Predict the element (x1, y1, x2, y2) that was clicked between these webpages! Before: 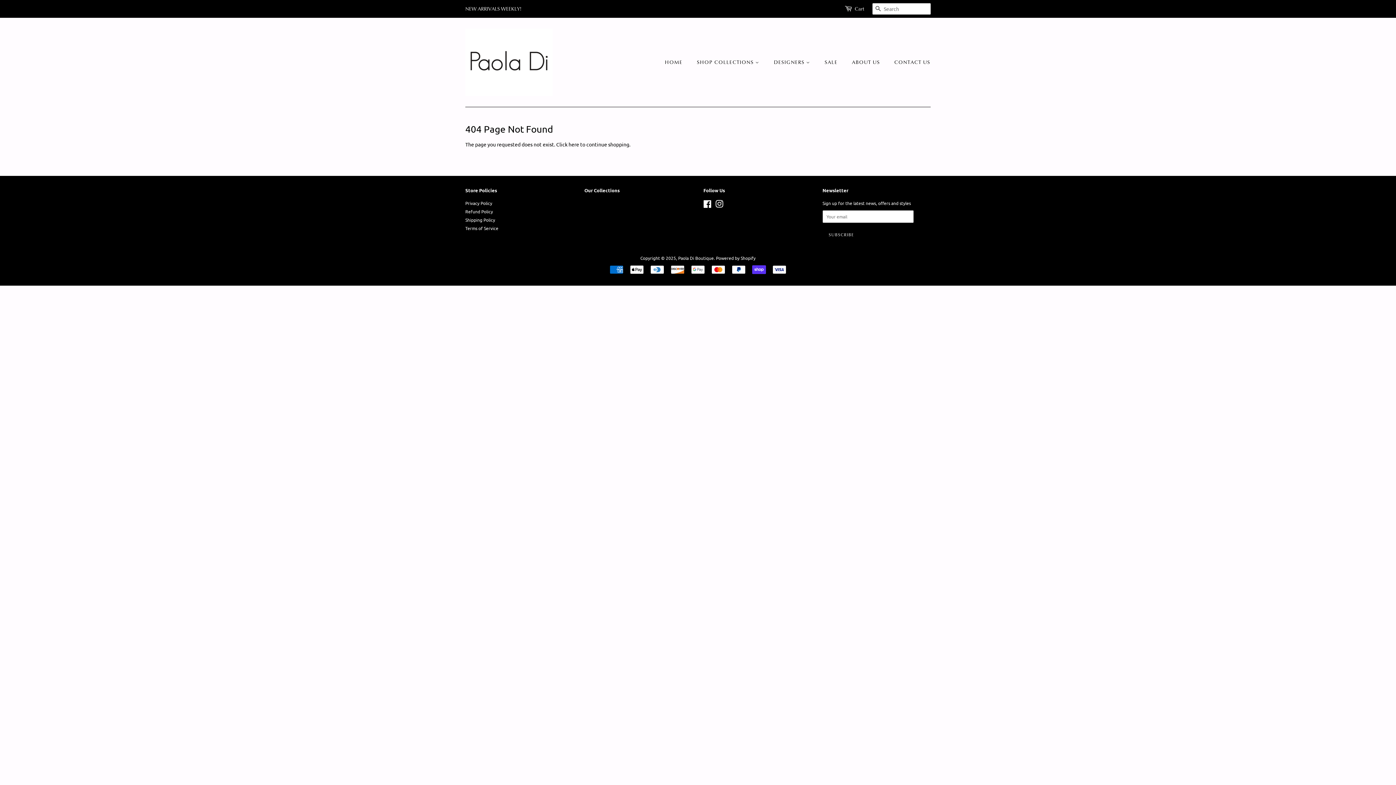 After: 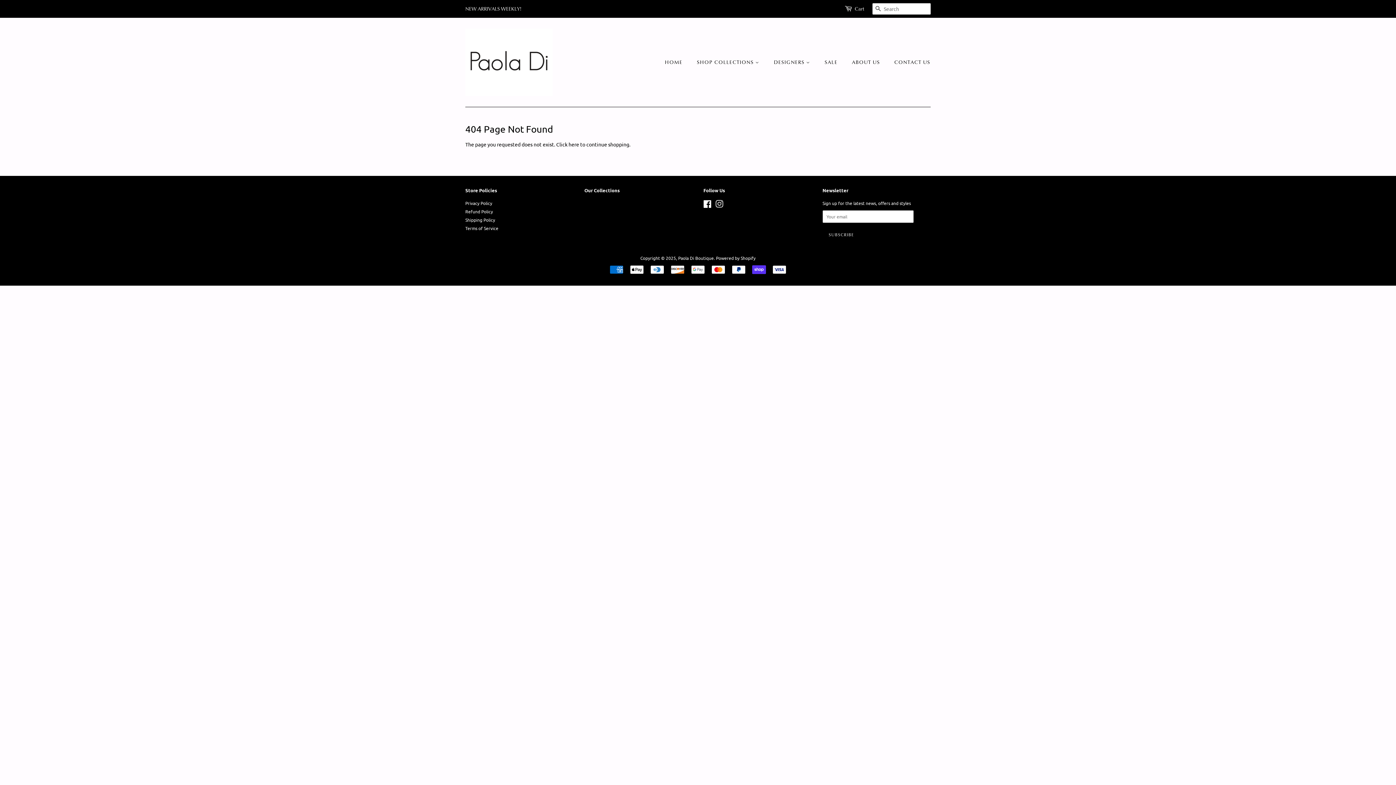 Action: bbox: (715, 202, 723, 208) label: Instagram